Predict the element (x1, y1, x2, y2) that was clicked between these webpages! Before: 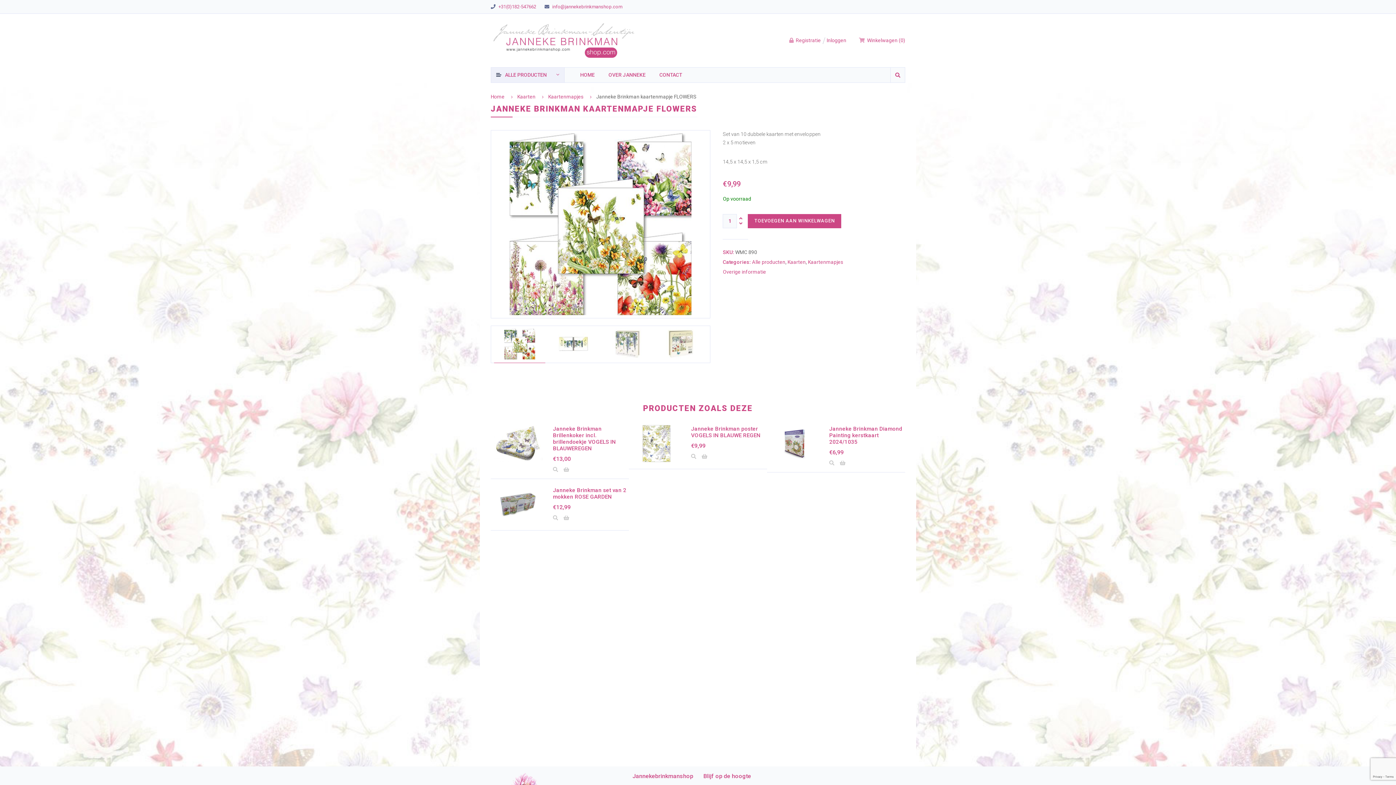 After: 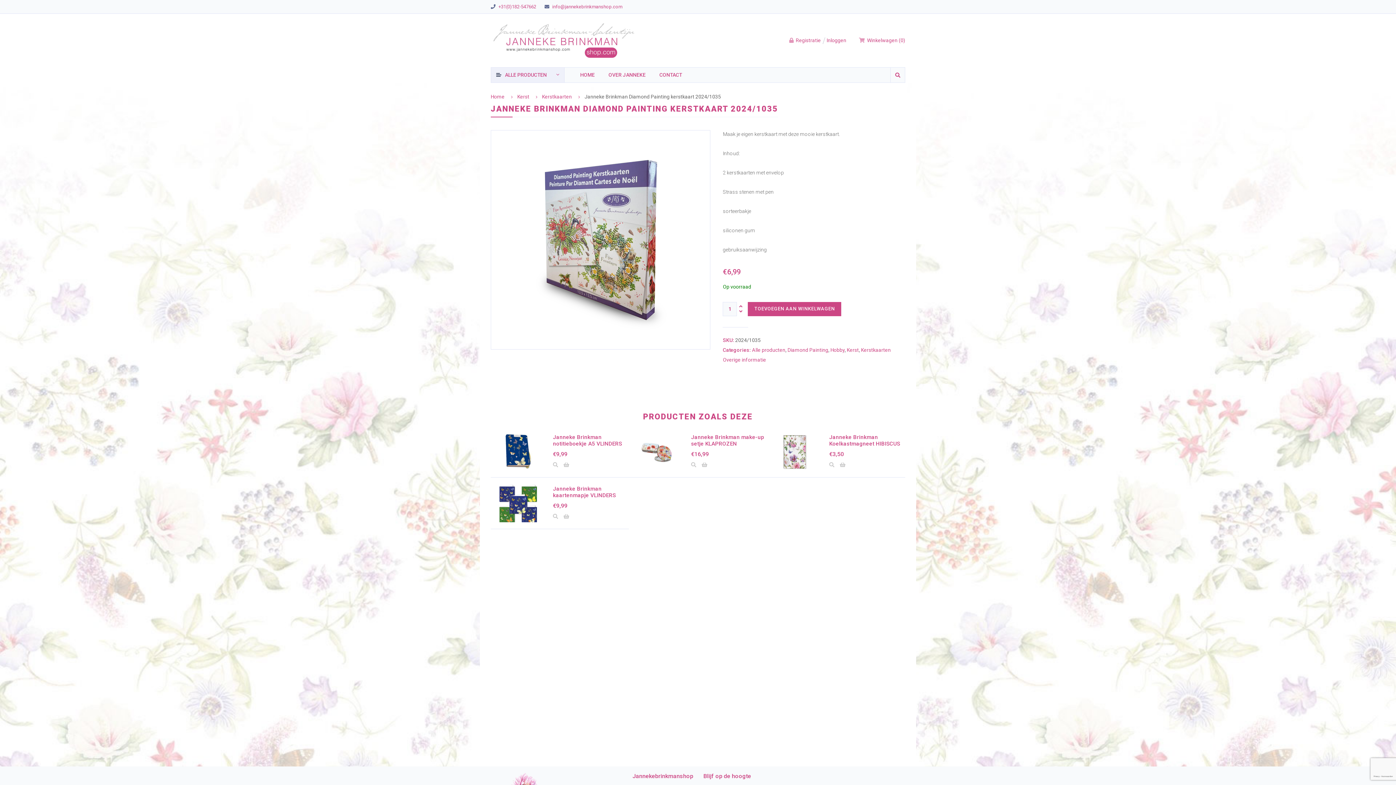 Action: bbox: (767, 424, 822, 462)